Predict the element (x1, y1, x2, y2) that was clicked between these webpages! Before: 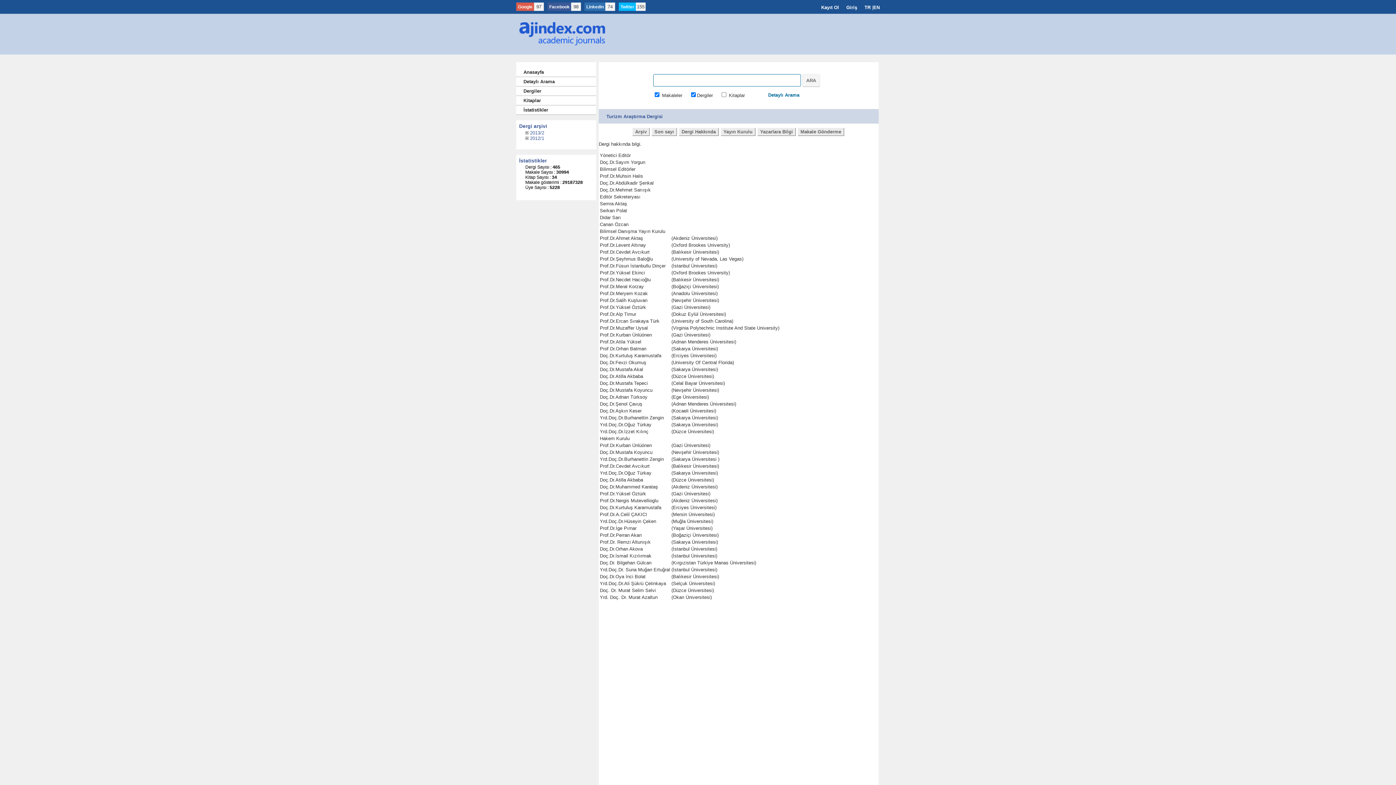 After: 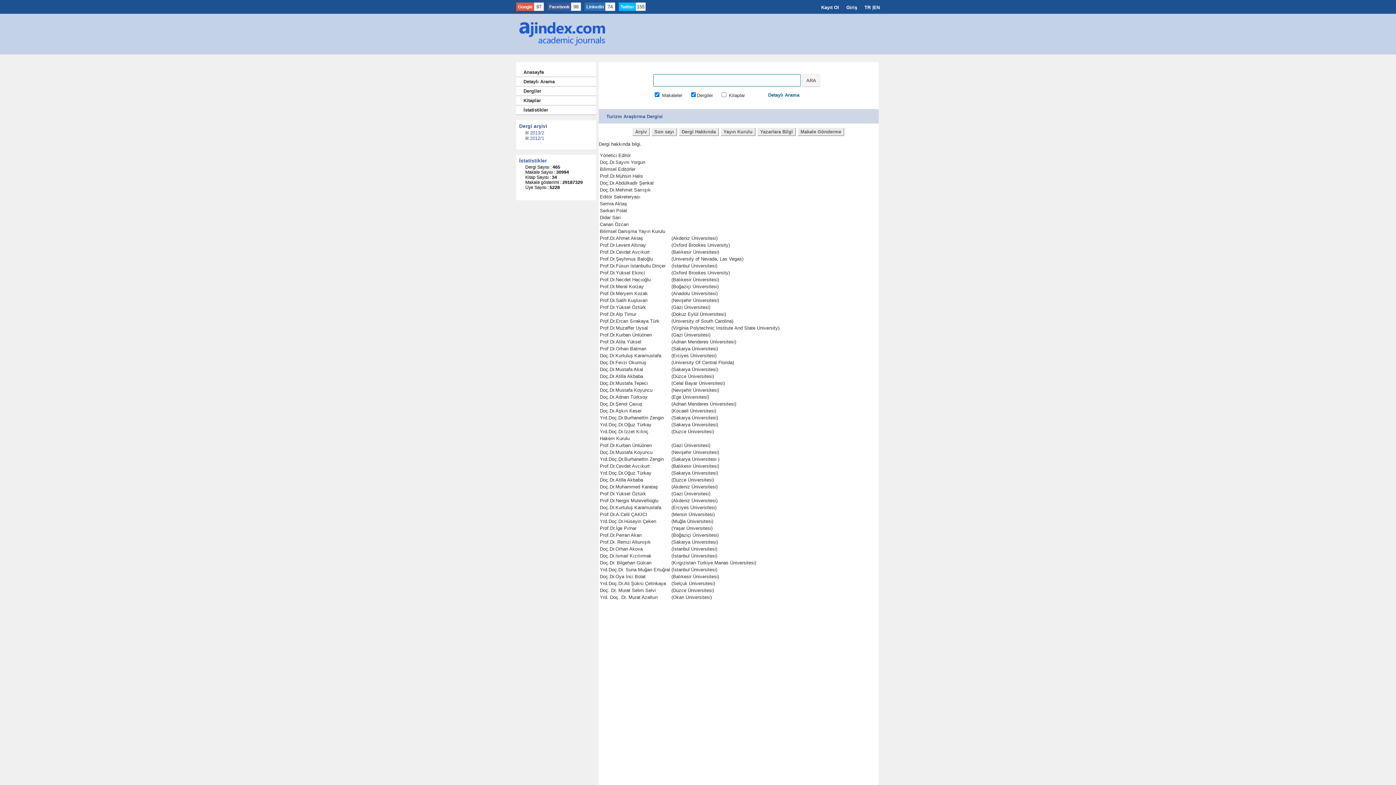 Action: bbox: (721, 128, 755, 136) label: Yayın Kurulu